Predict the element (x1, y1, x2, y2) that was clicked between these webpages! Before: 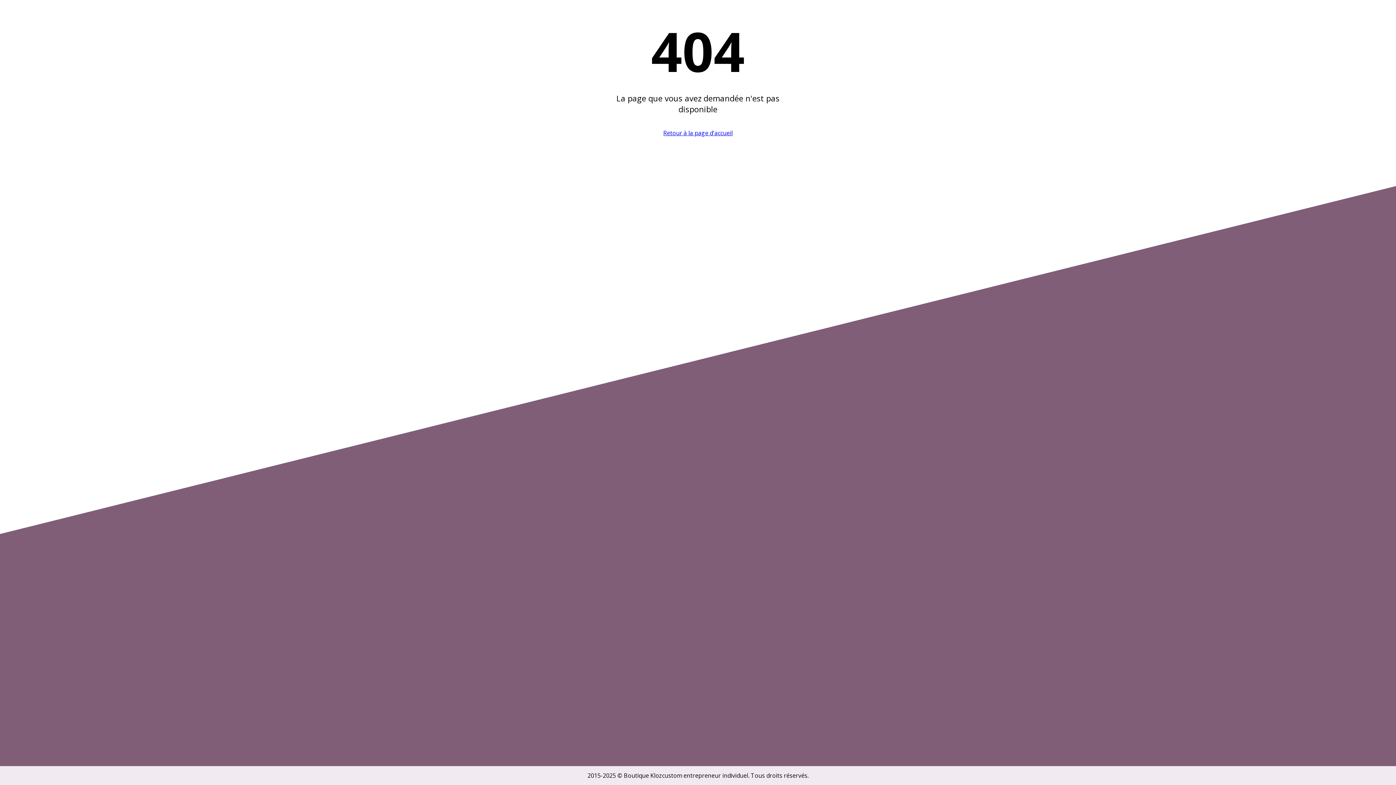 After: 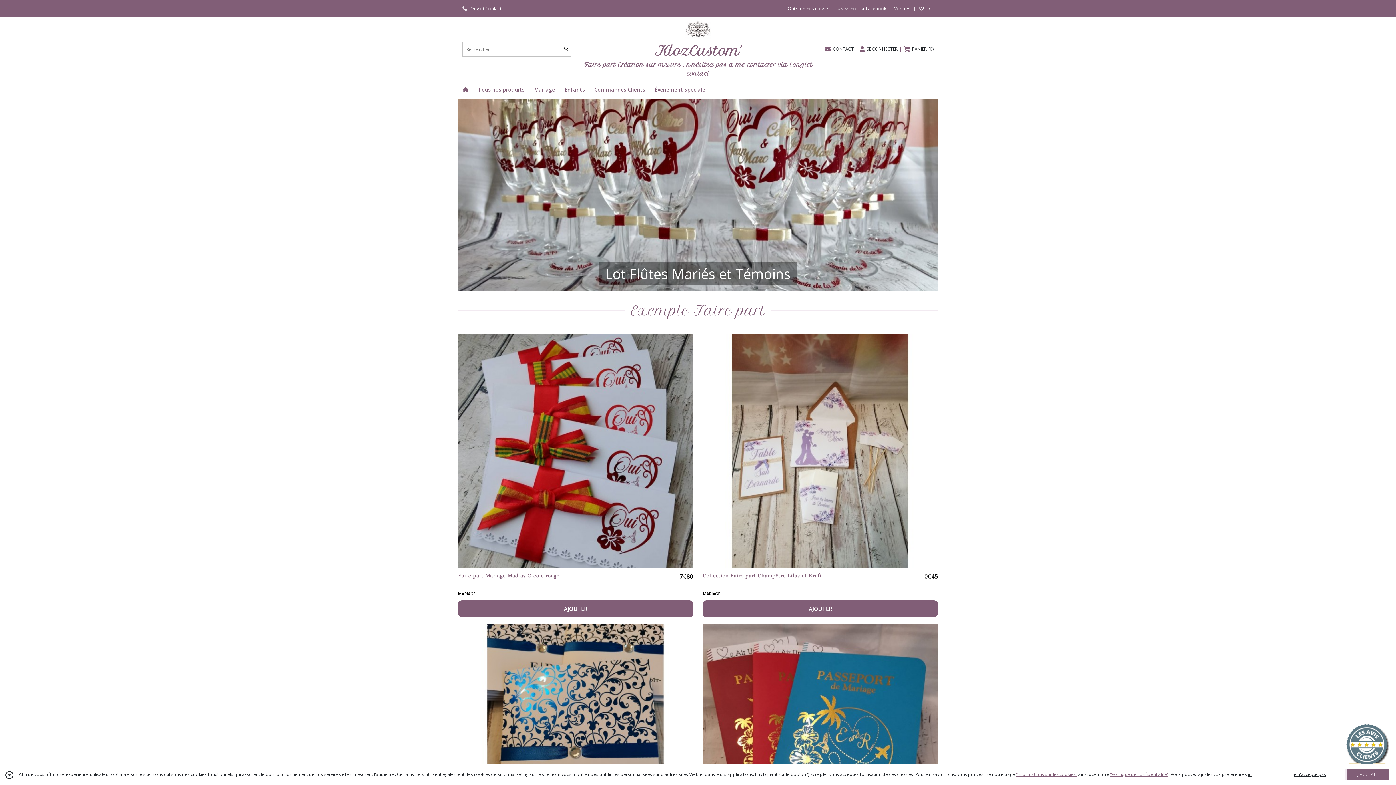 Action: label: Retour à la page d'accueil bbox: (663, 129, 732, 137)